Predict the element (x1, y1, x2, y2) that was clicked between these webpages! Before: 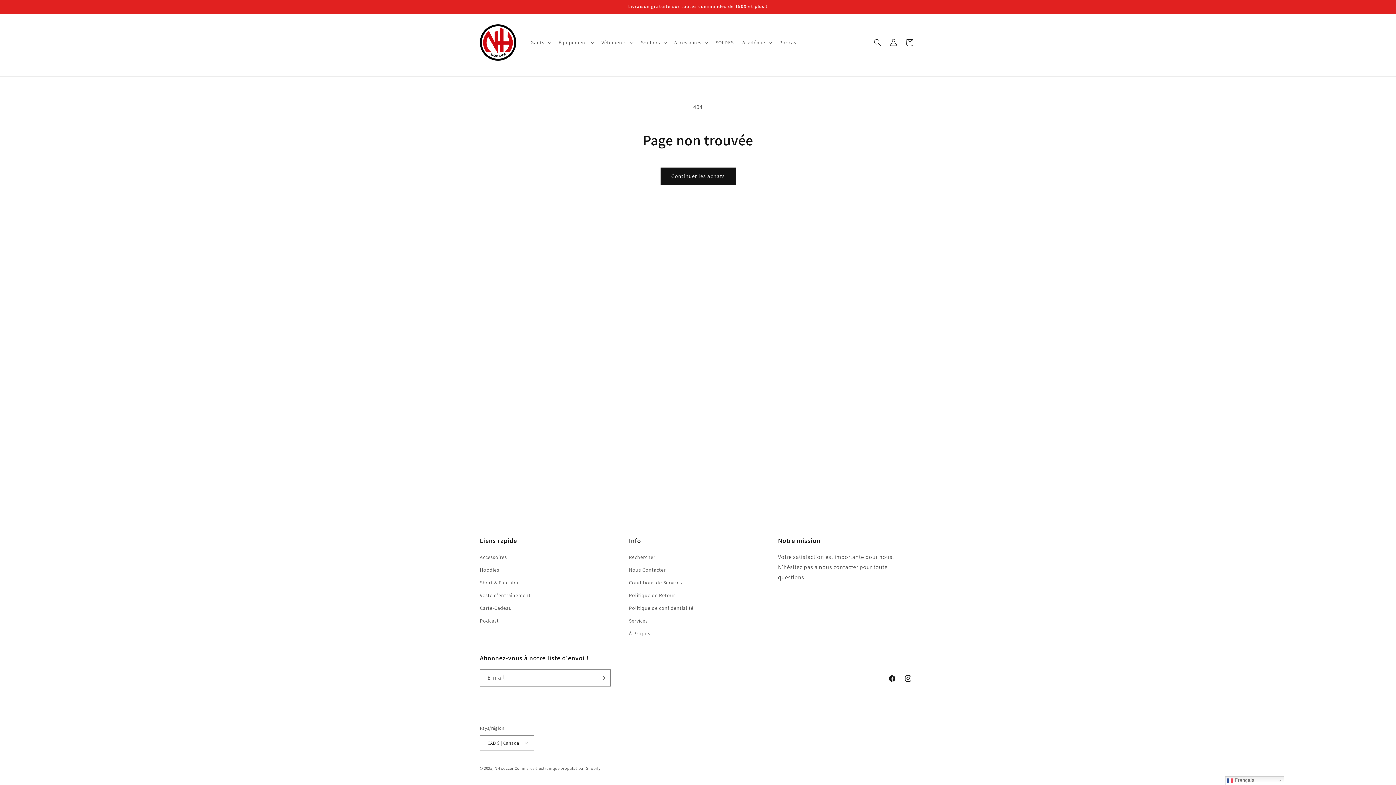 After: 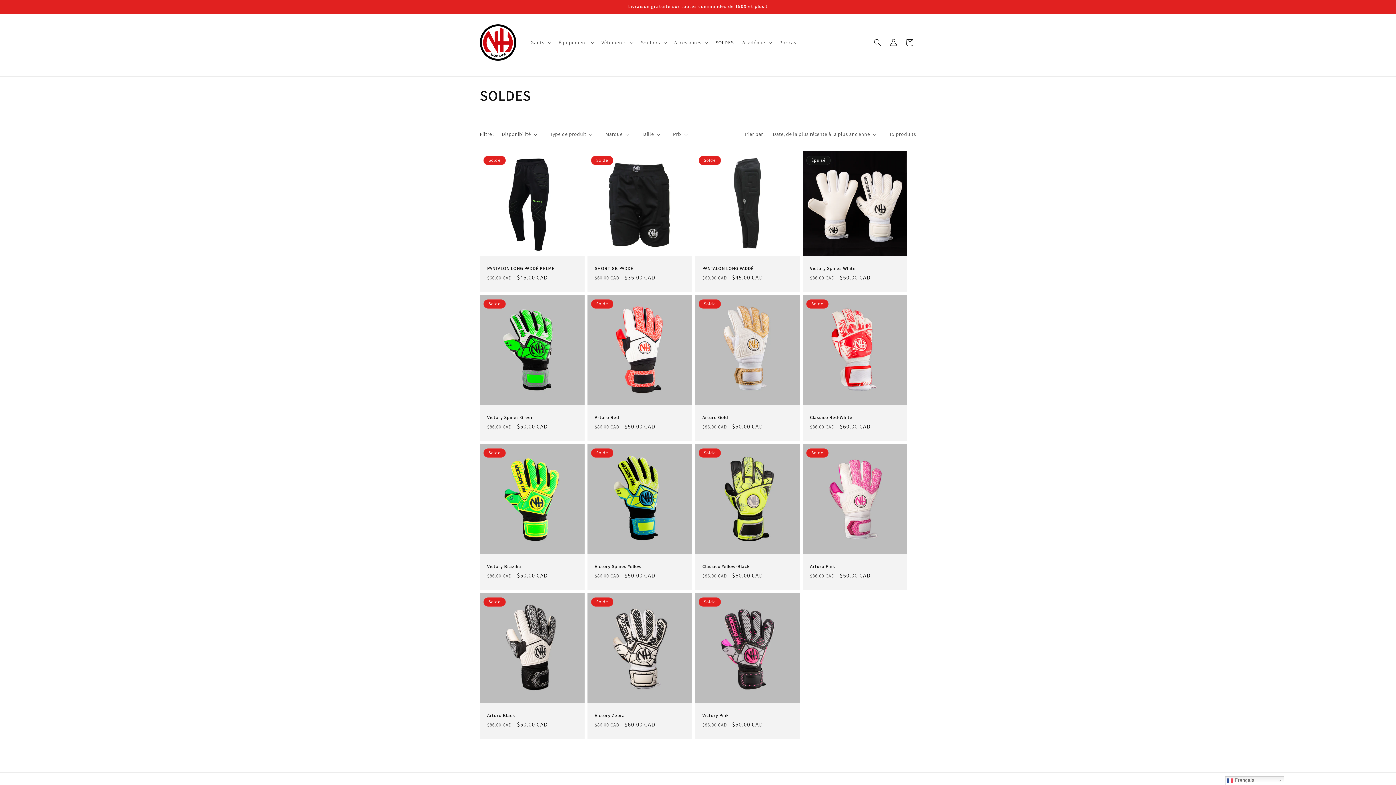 Action: label: SOLDES bbox: (711, 34, 738, 50)